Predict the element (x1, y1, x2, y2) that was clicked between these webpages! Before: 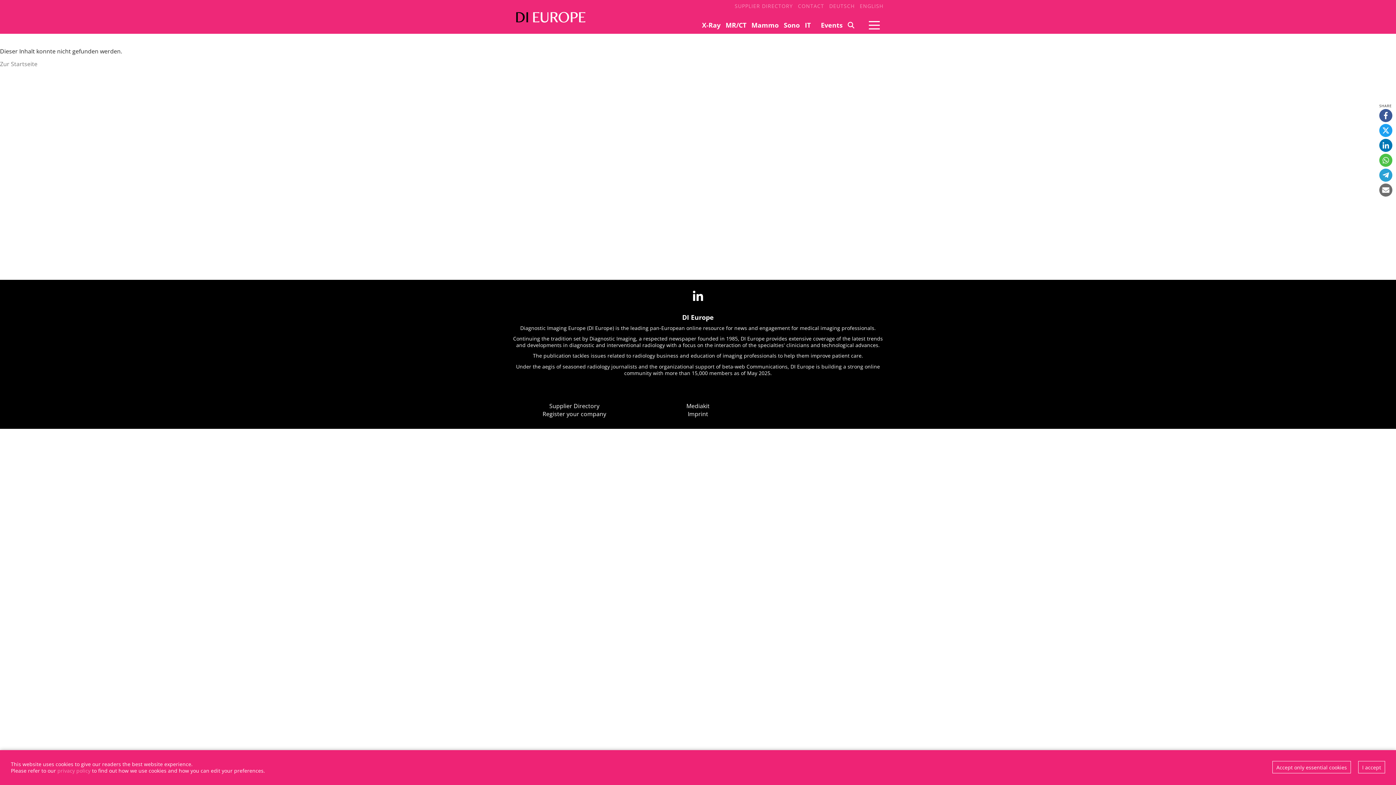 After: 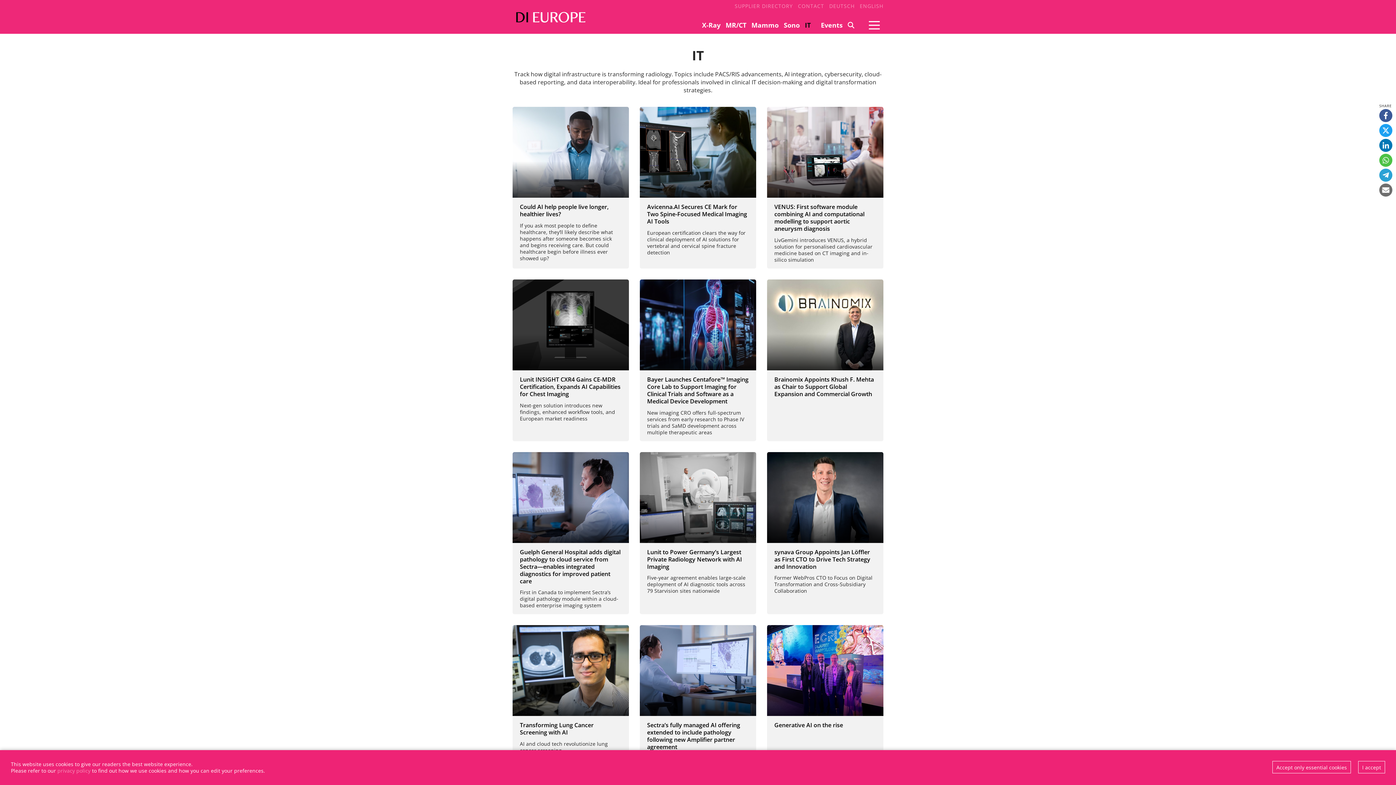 Action: label: IT bbox: (805, 21, 810, 29)